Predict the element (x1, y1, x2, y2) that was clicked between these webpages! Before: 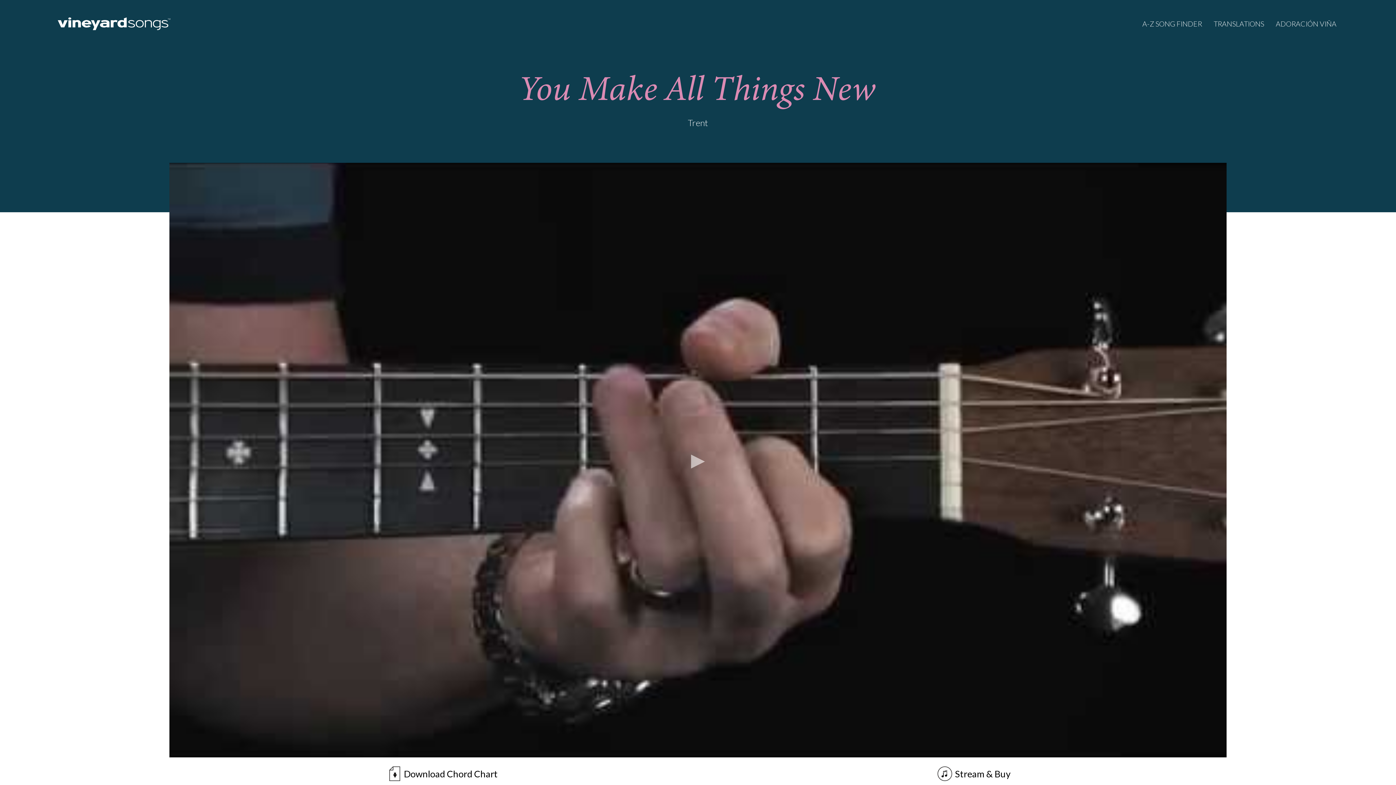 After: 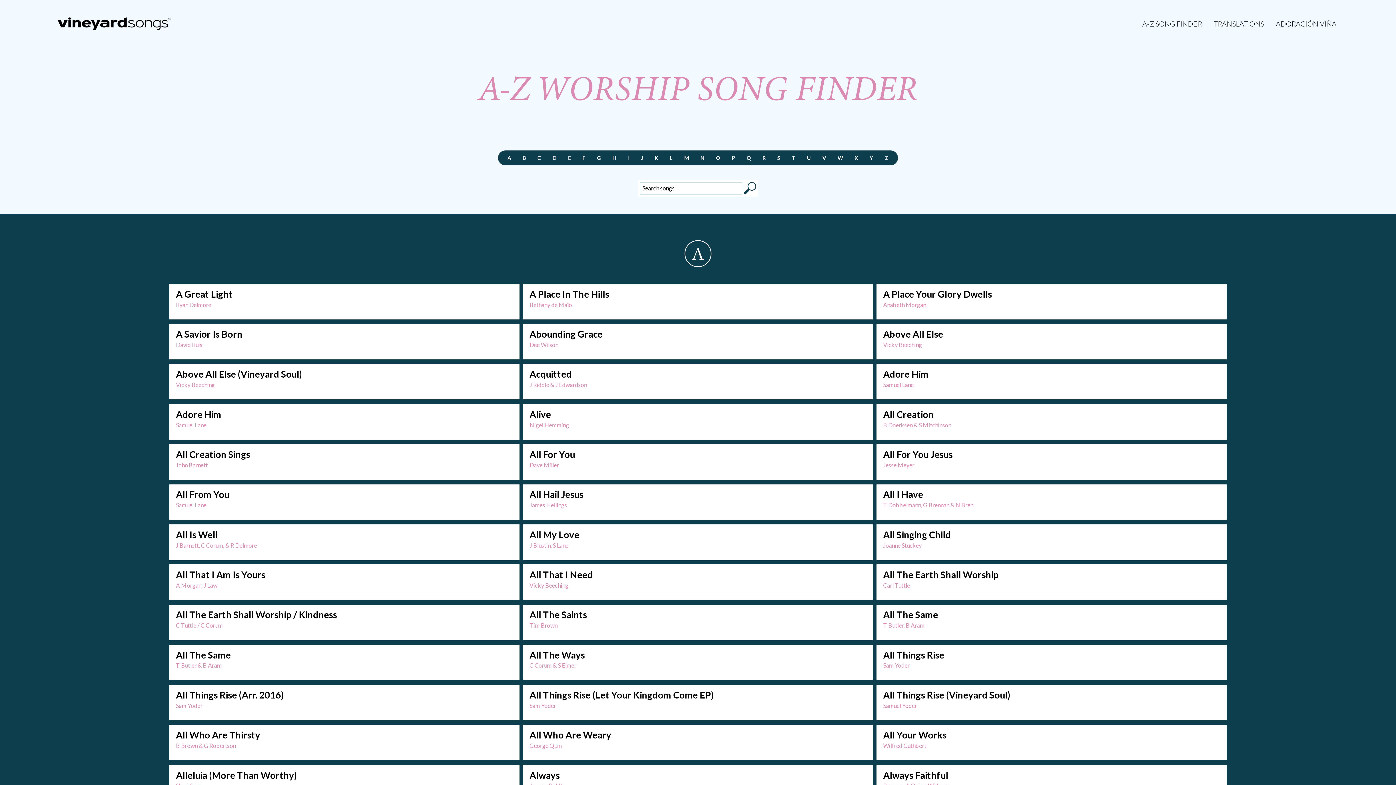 Action: bbox: (1139, 17, 1205, 30) label: A-Z SONG FINDER